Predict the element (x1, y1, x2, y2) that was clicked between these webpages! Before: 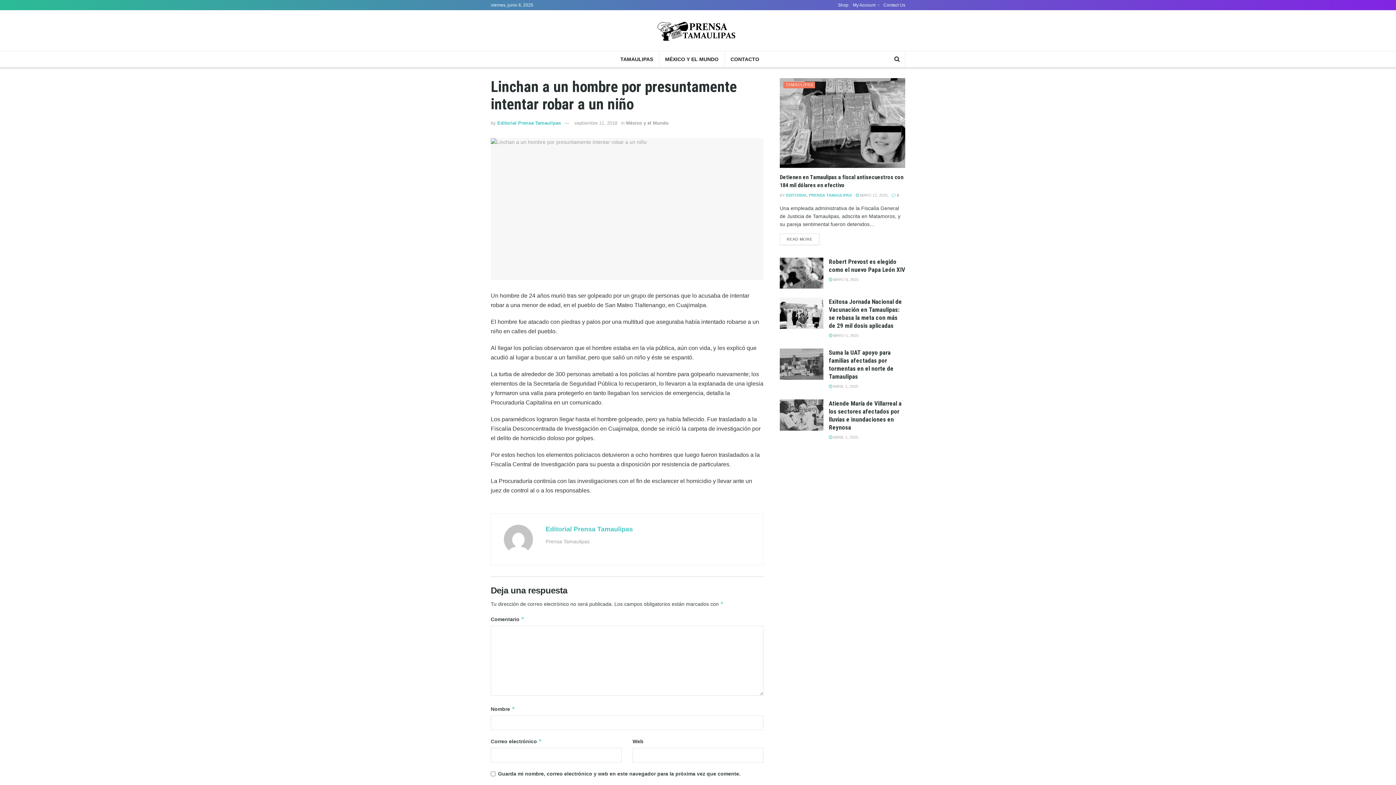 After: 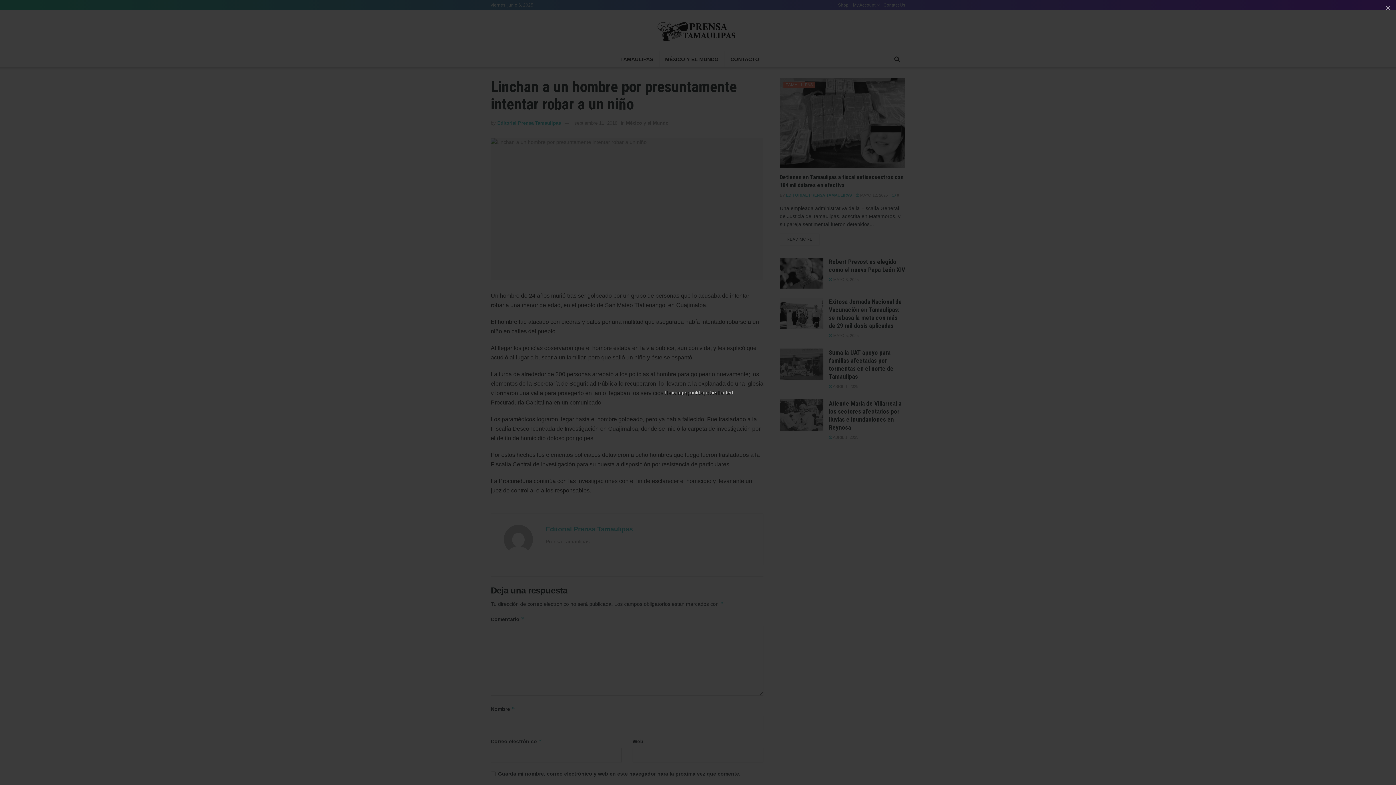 Action: bbox: (490, 138, 763, 280)